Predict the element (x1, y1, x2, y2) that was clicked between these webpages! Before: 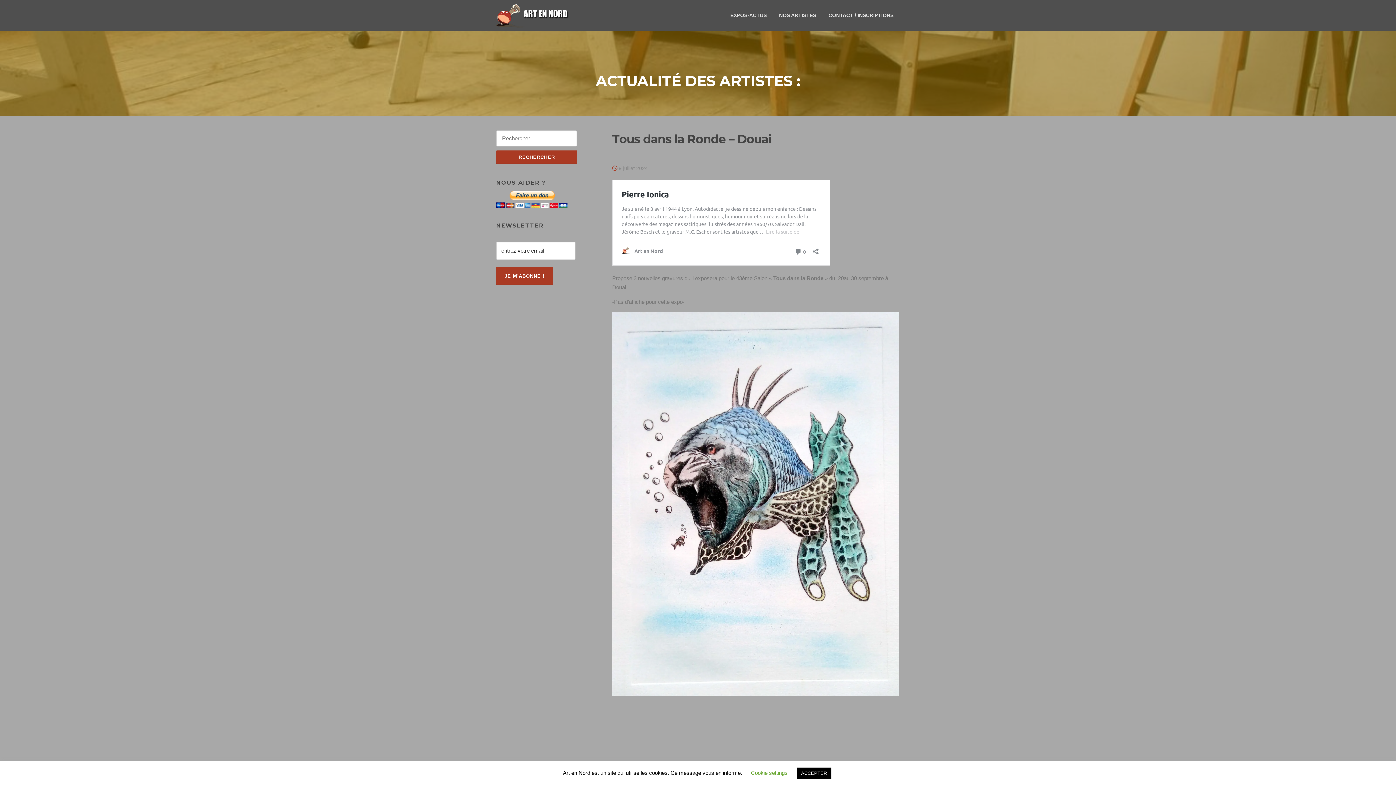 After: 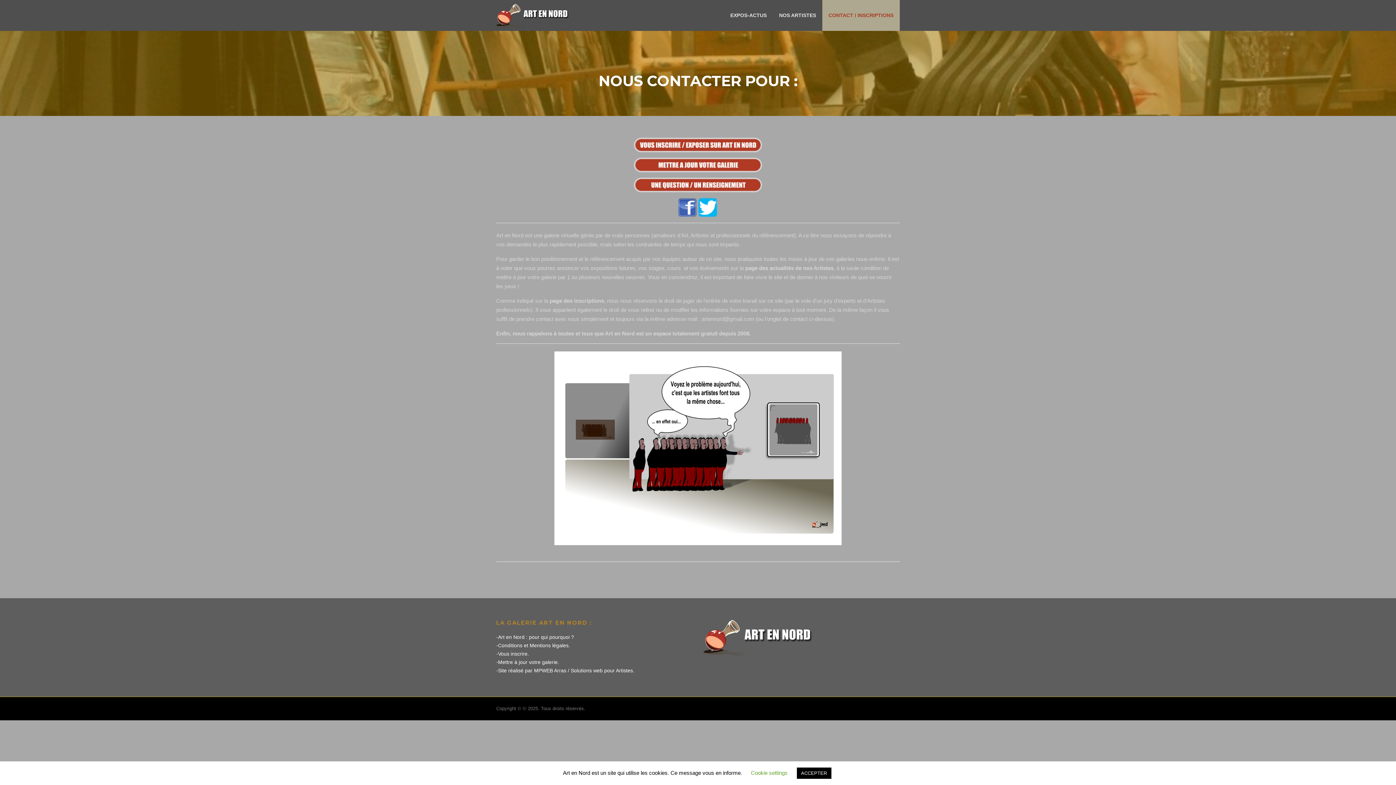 Action: bbox: (822, 0, 900, 30) label: CONTACT / INSCRIPTIONS